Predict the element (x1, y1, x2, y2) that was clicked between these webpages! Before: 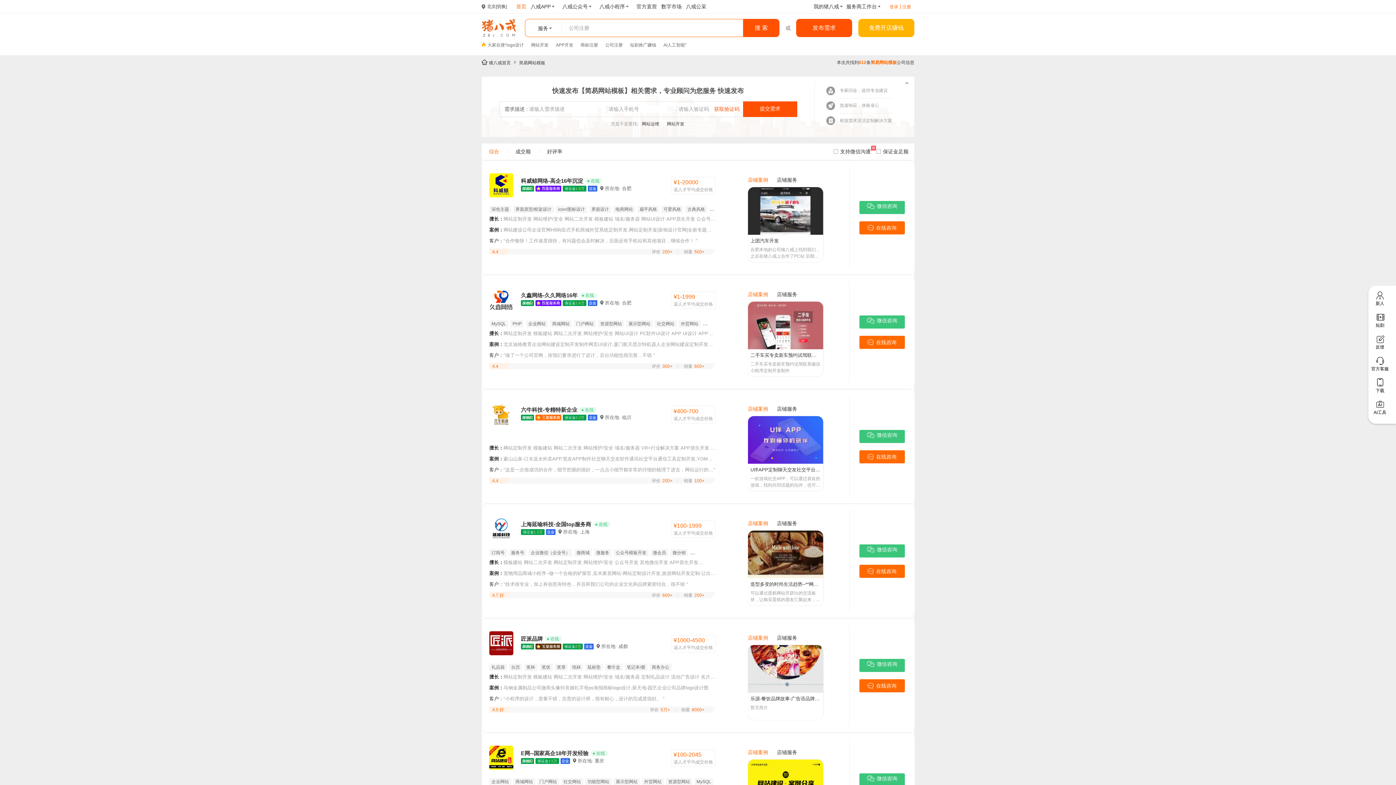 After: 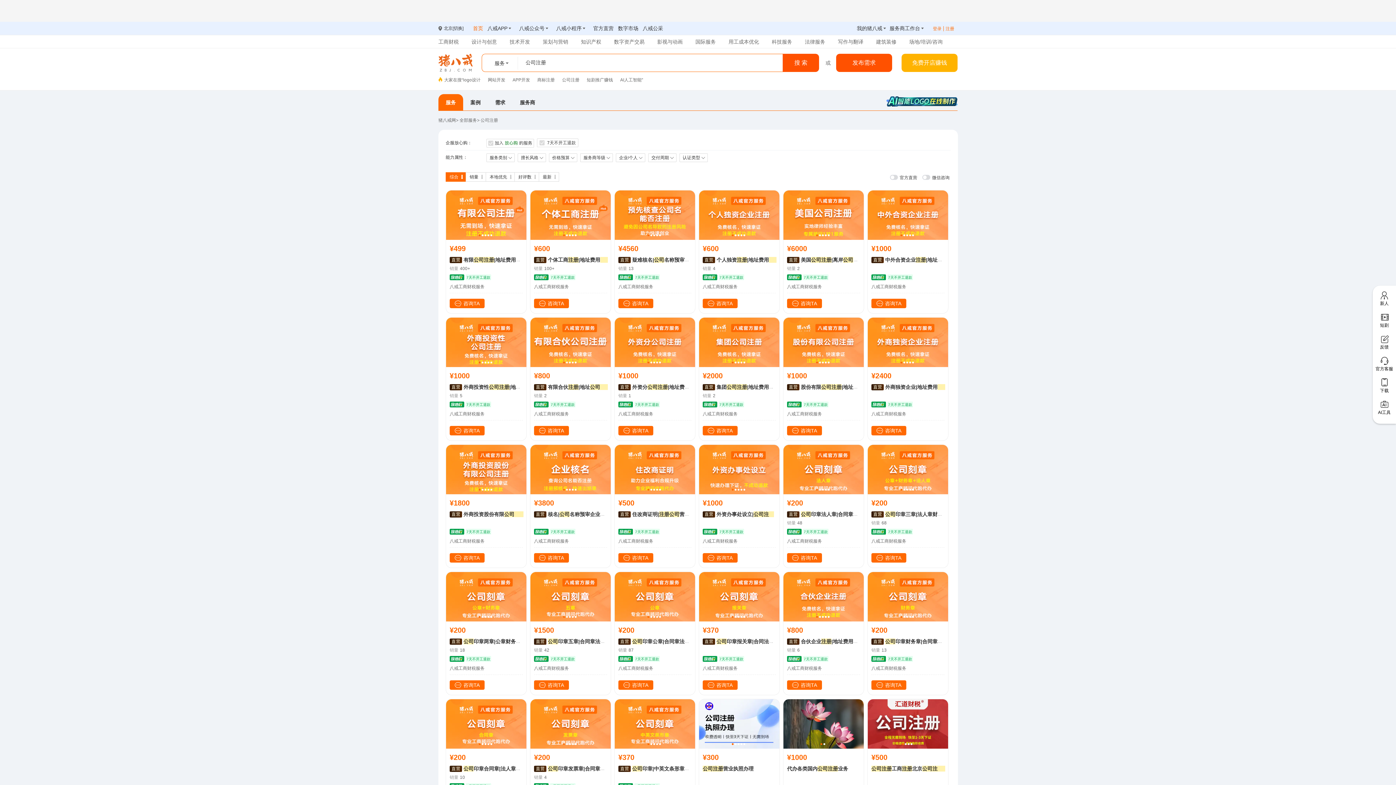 Action: bbox: (605, 41, 622, 48) label: 公司注册